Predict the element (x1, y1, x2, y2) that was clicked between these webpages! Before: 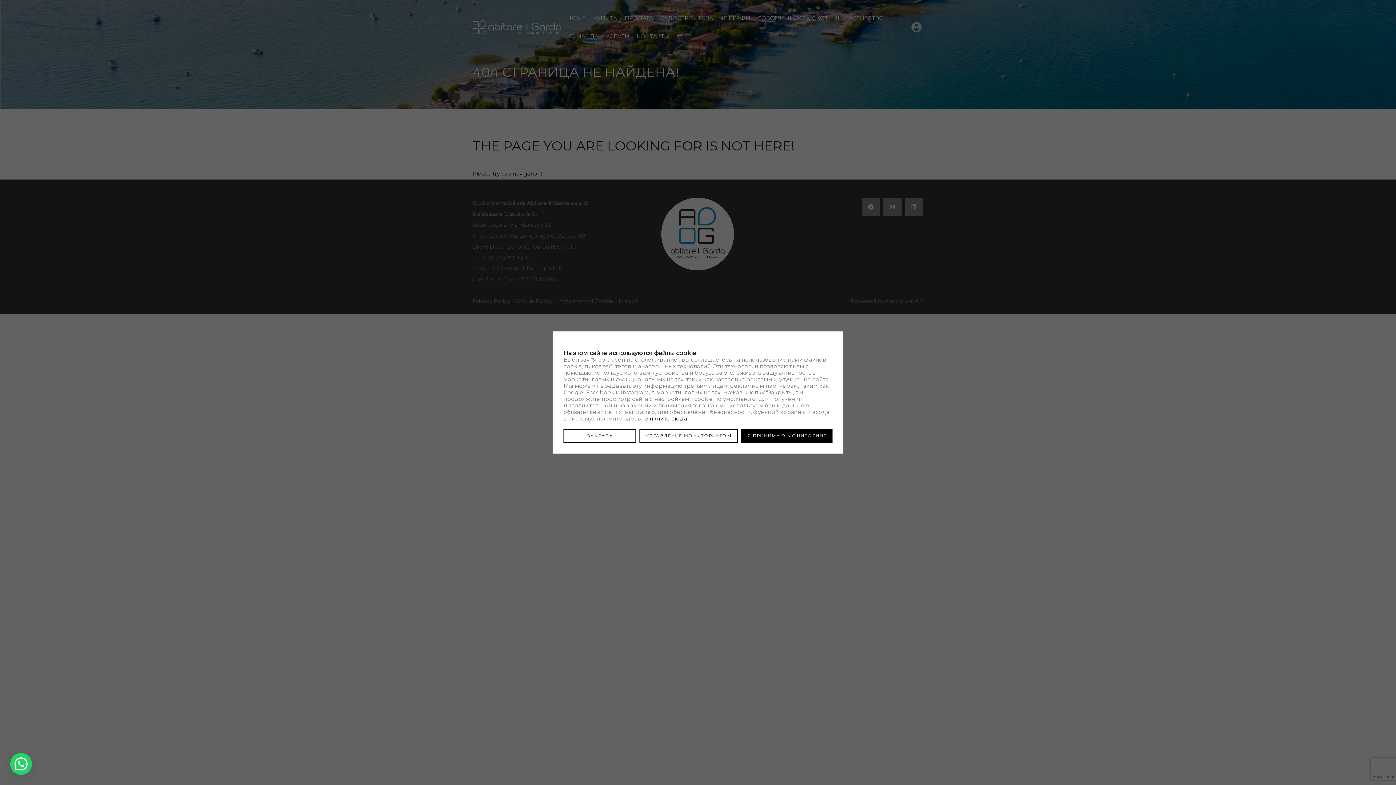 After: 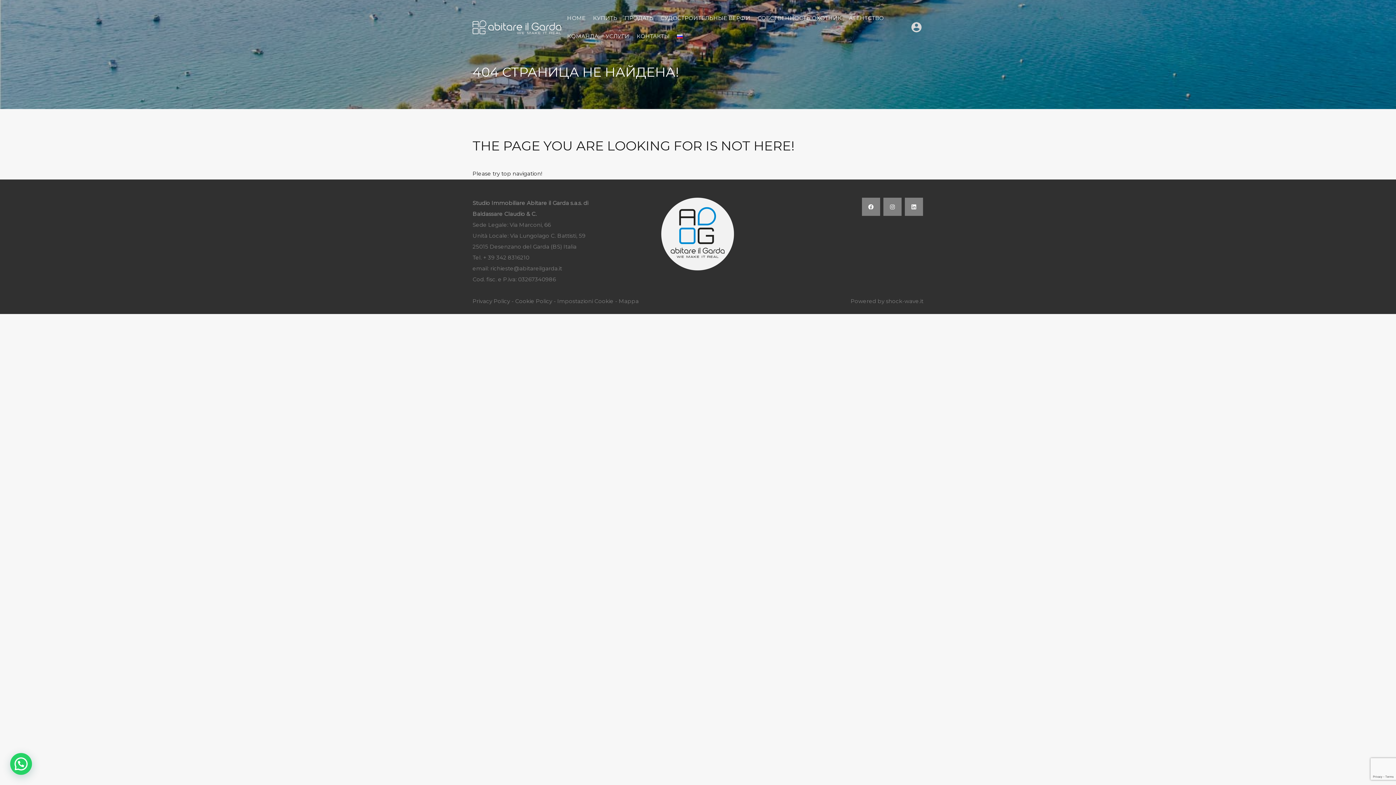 Action: label: Я ПРИНИМАЮ МОНИТОРИНГ bbox: (741, 429, 832, 442)